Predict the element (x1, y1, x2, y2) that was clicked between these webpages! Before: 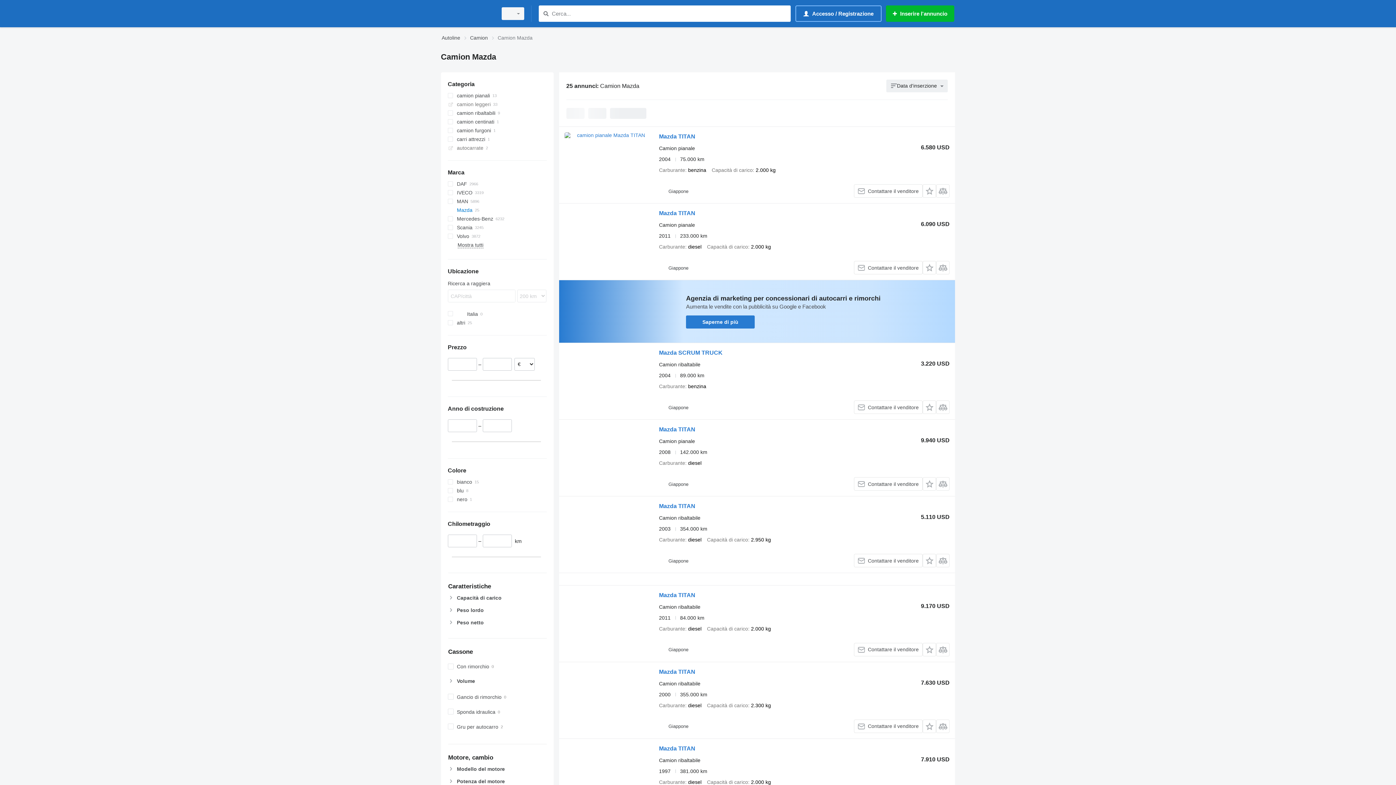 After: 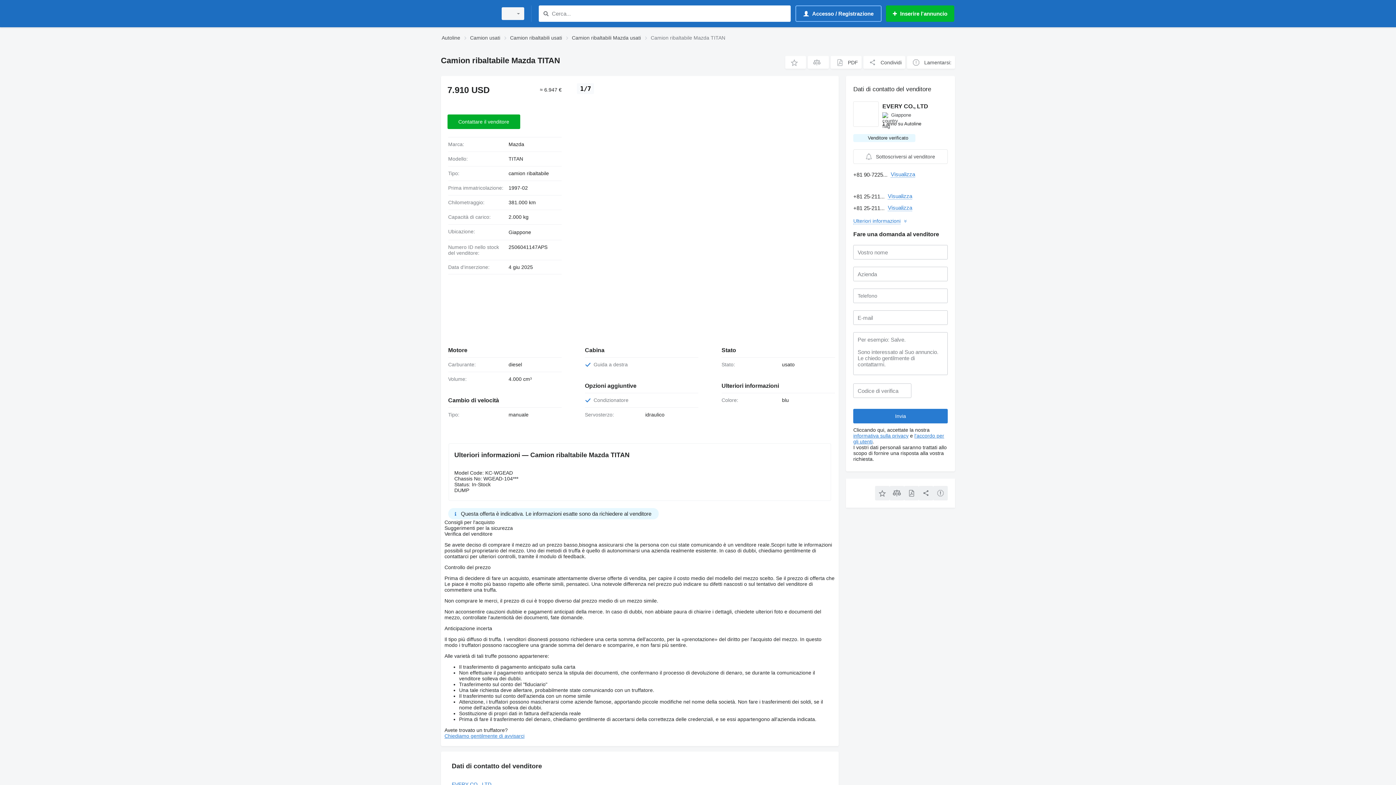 Action: label: Mazda TITAN bbox: (659, 745, 695, 754)